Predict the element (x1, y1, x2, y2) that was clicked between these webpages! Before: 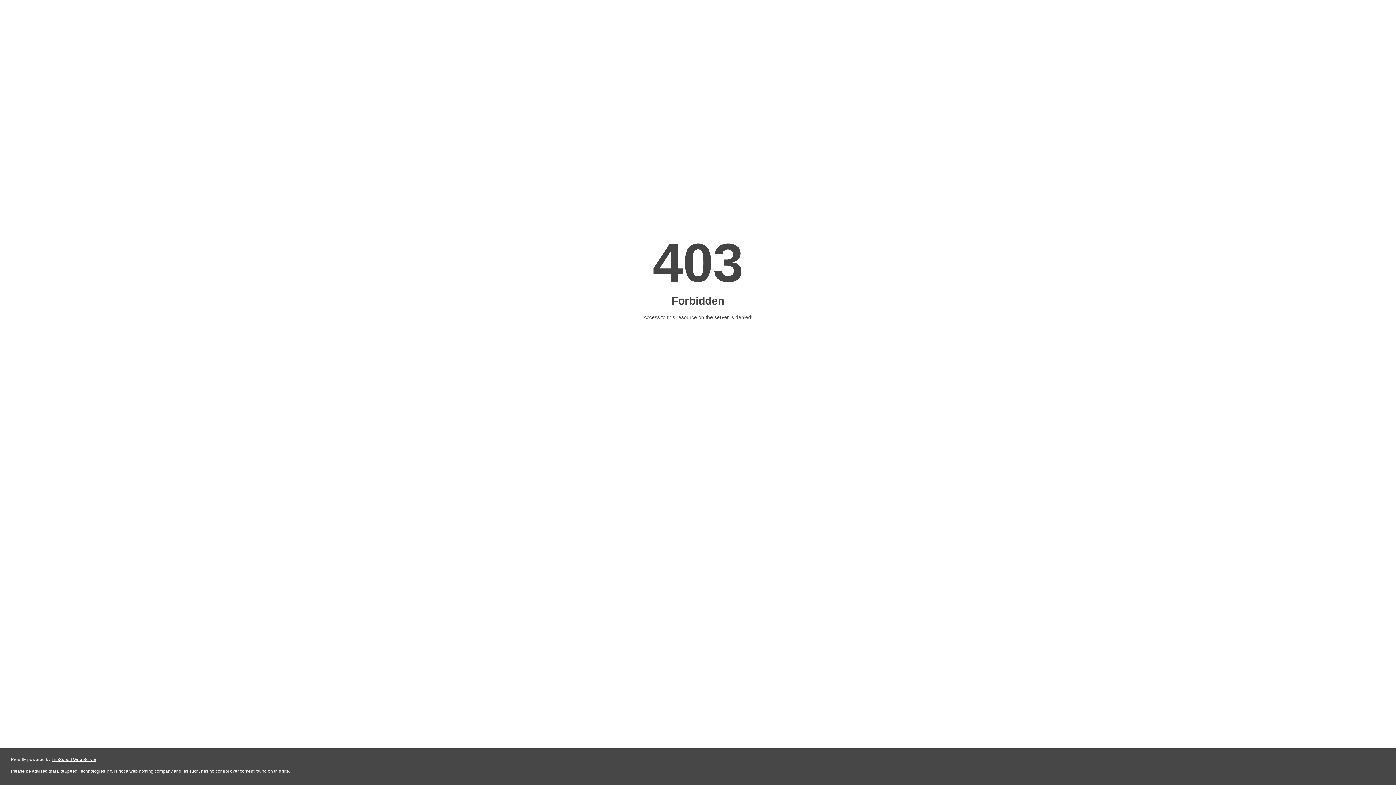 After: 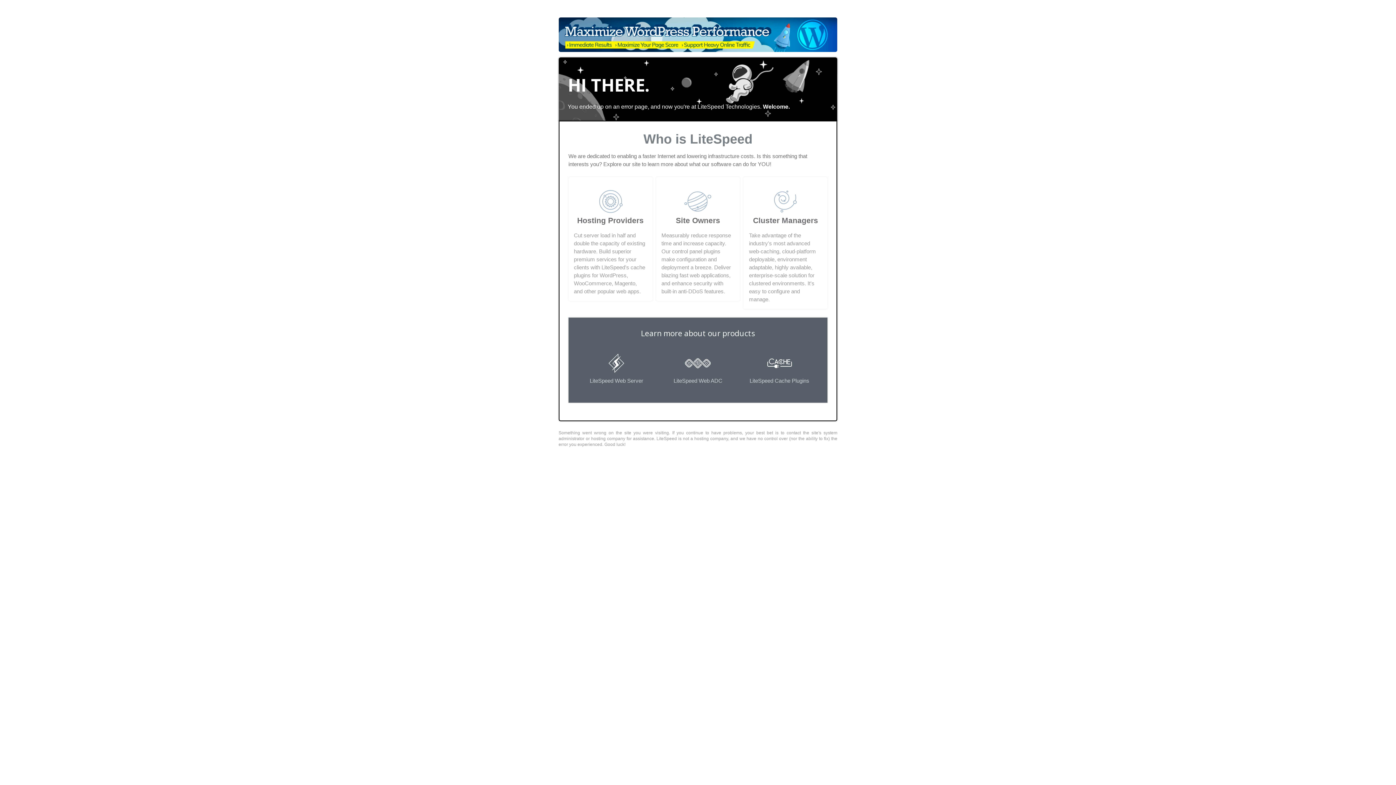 Action: bbox: (51, 757, 96, 762) label: LiteSpeed Web Server